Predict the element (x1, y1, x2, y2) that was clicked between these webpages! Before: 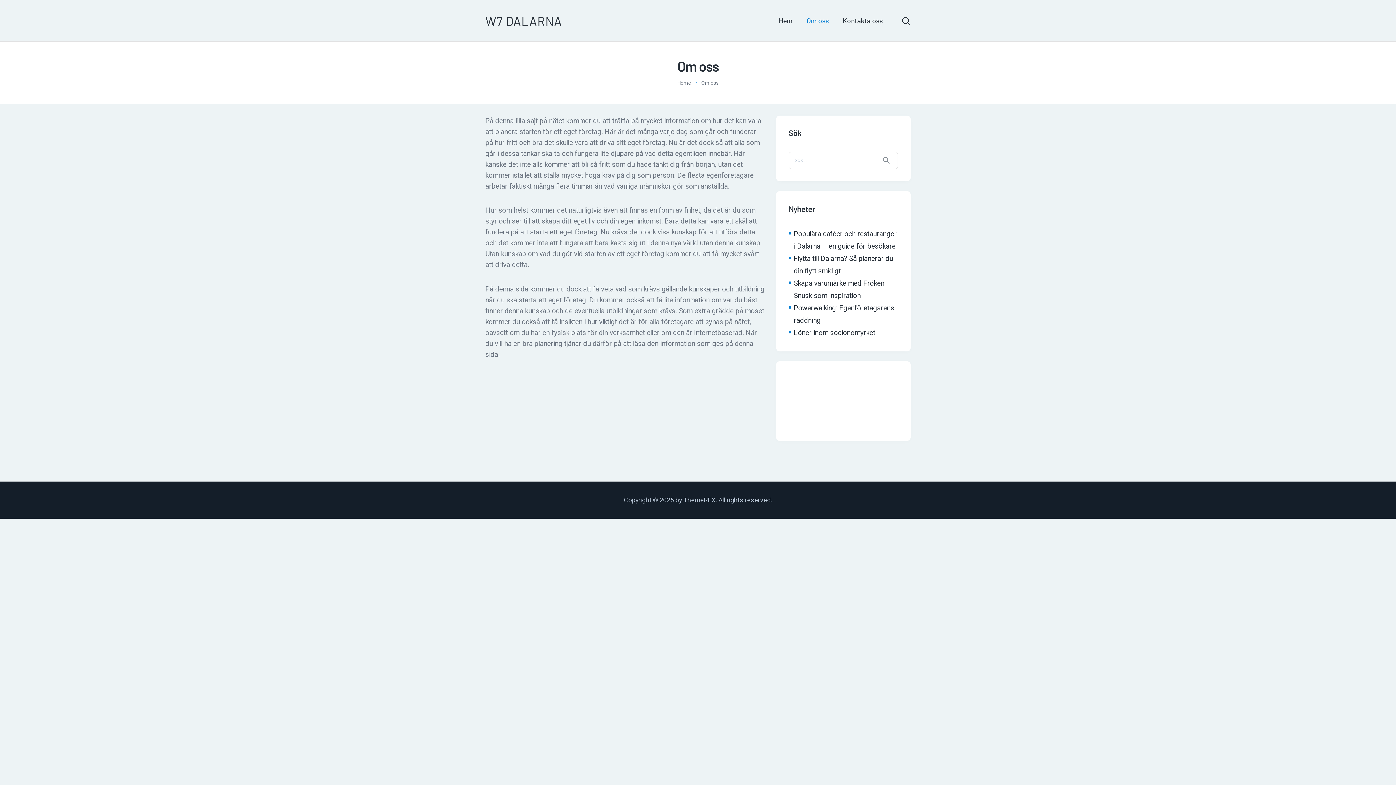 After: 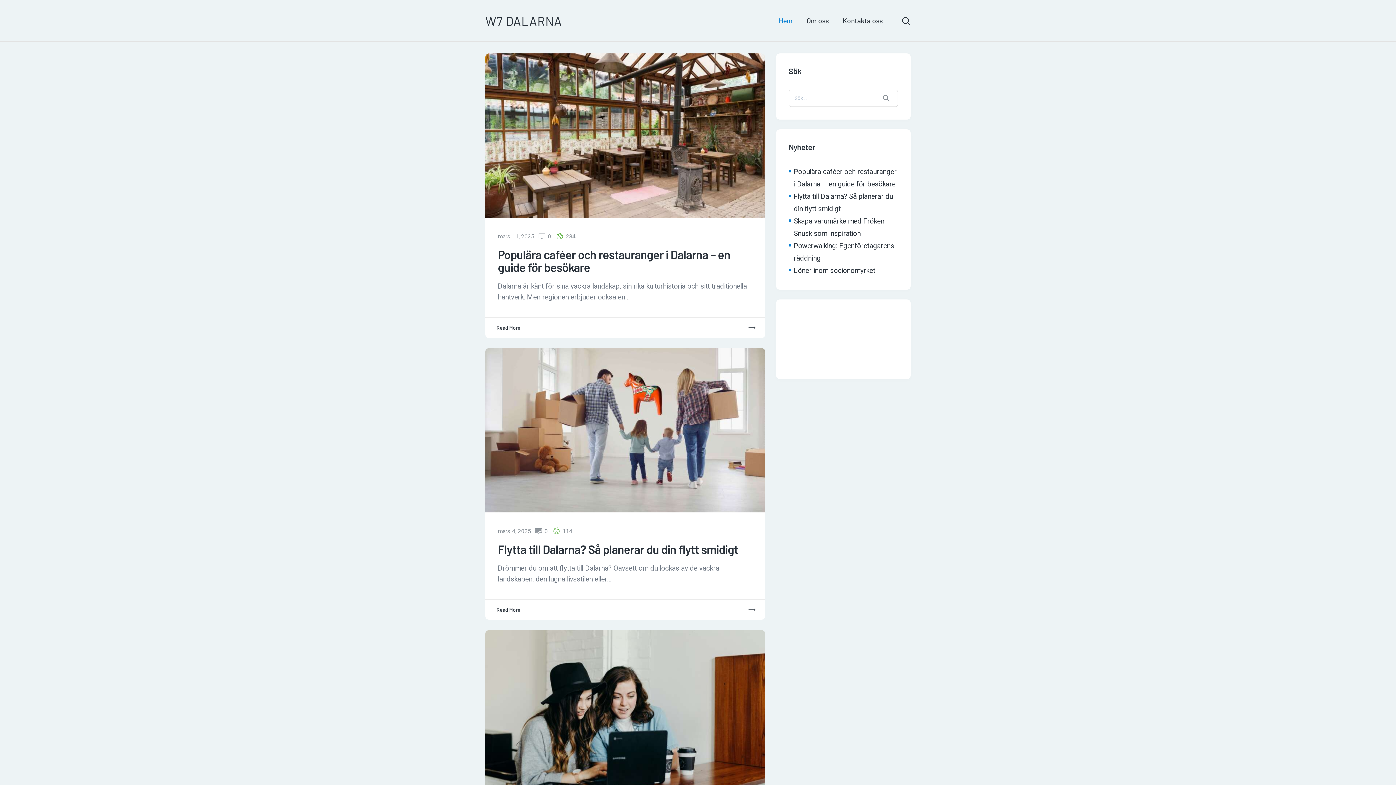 Action: label: Hem bbox: (772, 8, 799, 32)